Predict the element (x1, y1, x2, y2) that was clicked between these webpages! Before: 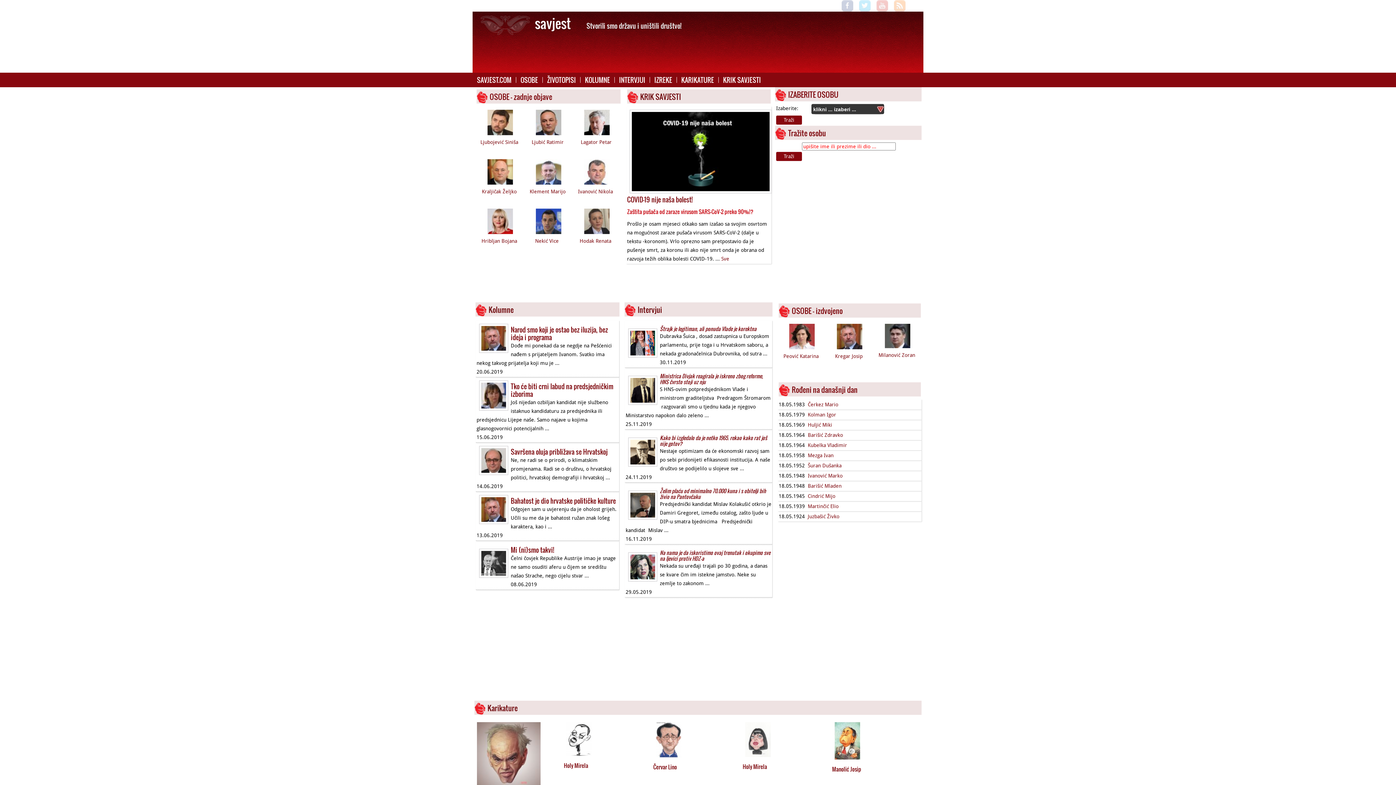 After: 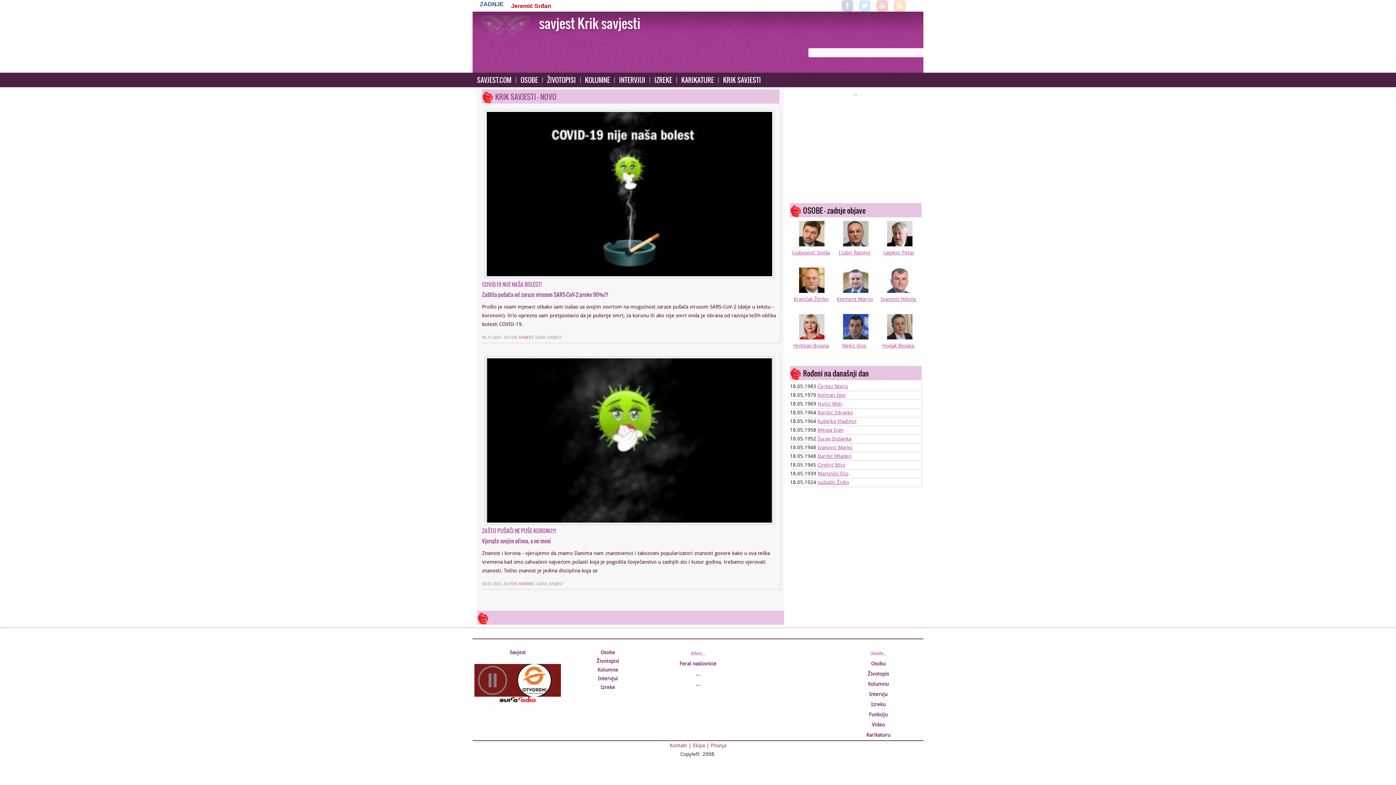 Action: bbox: (640, 91, 681, 102) label: KRIK SAVJESTI